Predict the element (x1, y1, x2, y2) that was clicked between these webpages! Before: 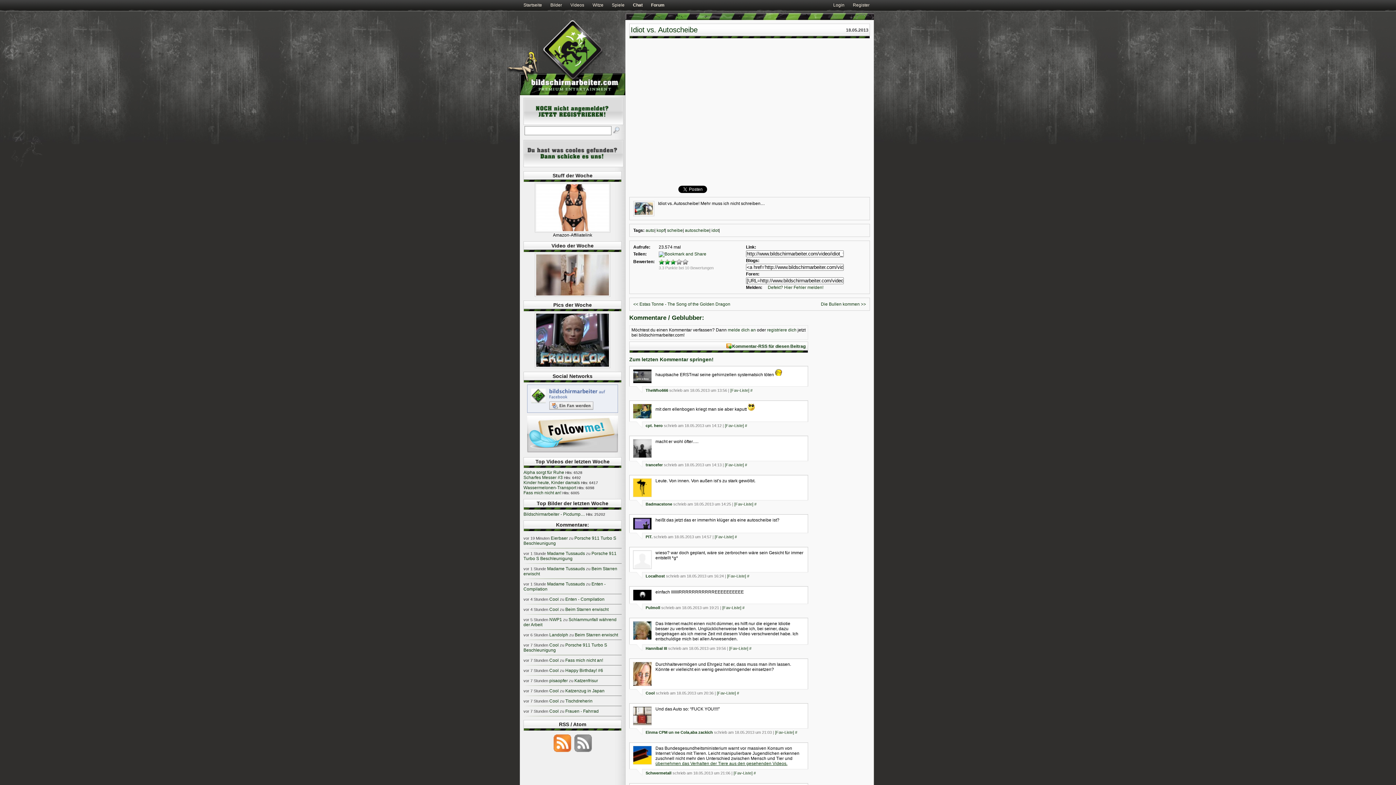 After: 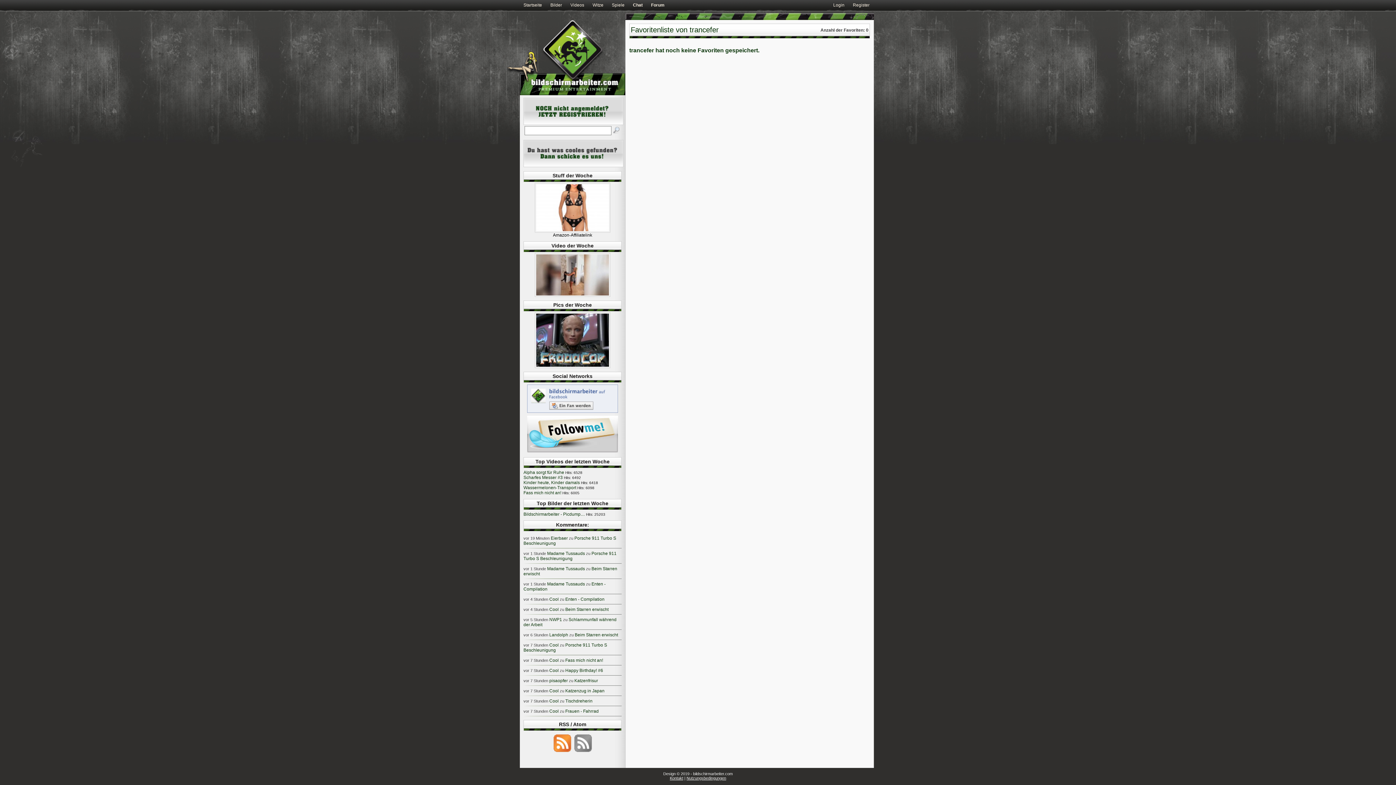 Action: bbox: (725, 462, 744, 467) label: [Fav-Liste]